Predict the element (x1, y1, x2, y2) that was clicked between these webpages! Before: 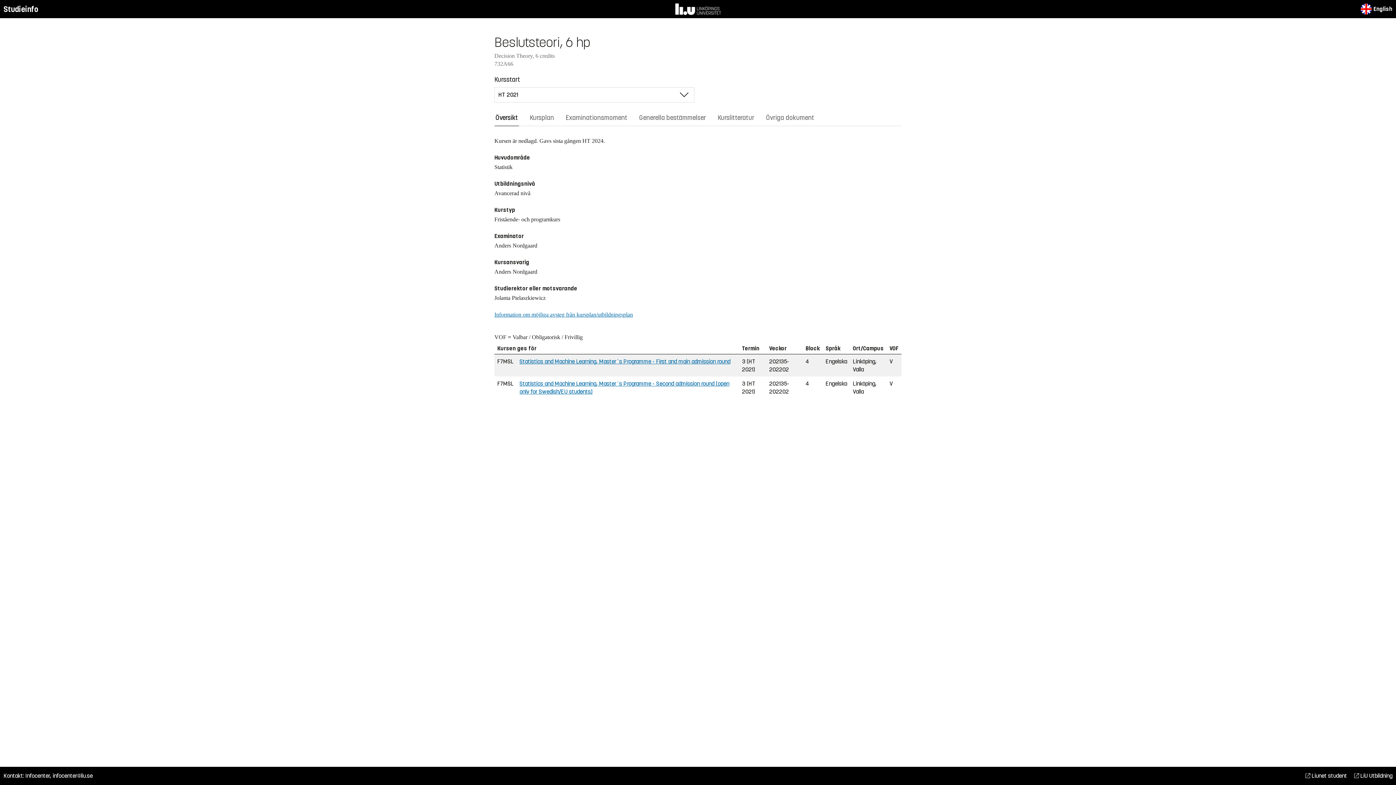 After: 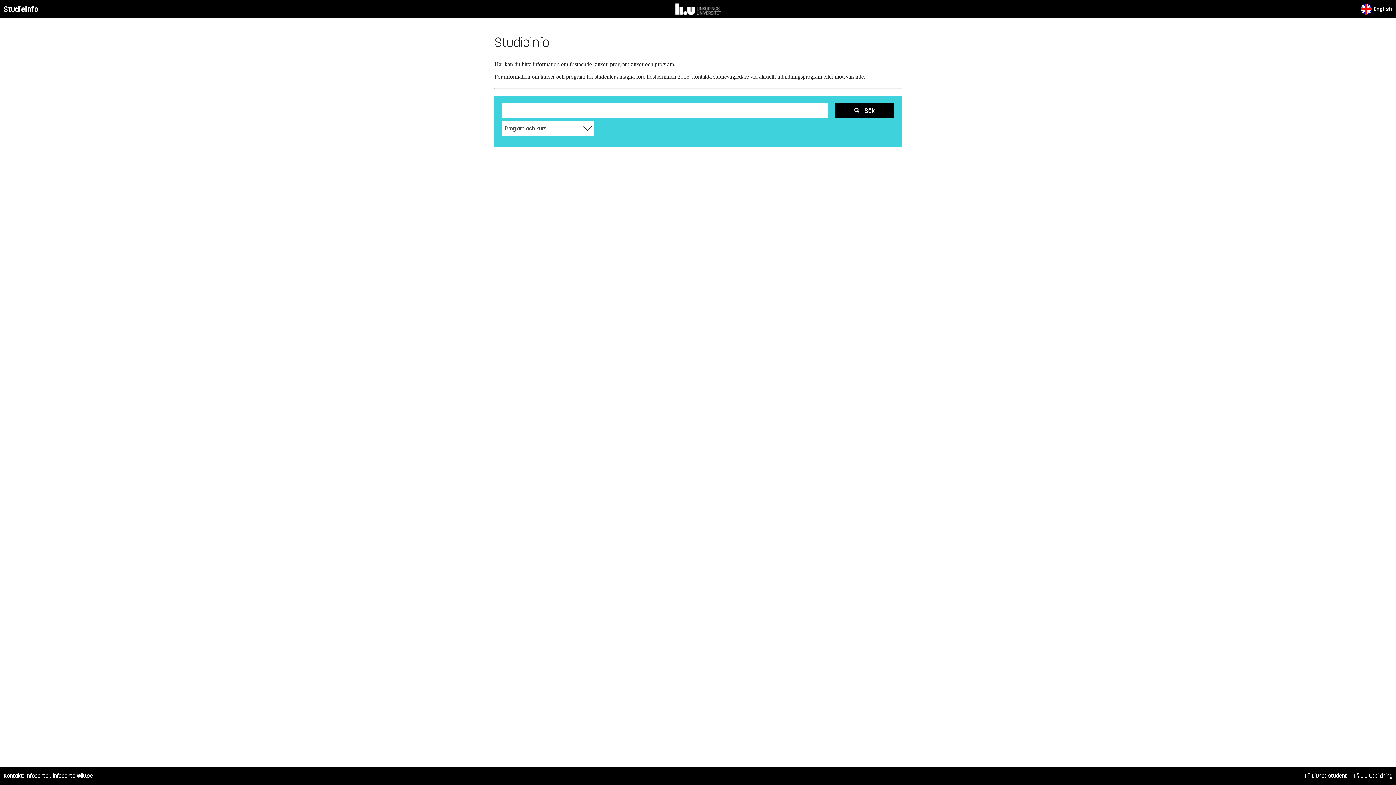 Action: bbox: (3, 3, 38, 14) label: Studieinfo